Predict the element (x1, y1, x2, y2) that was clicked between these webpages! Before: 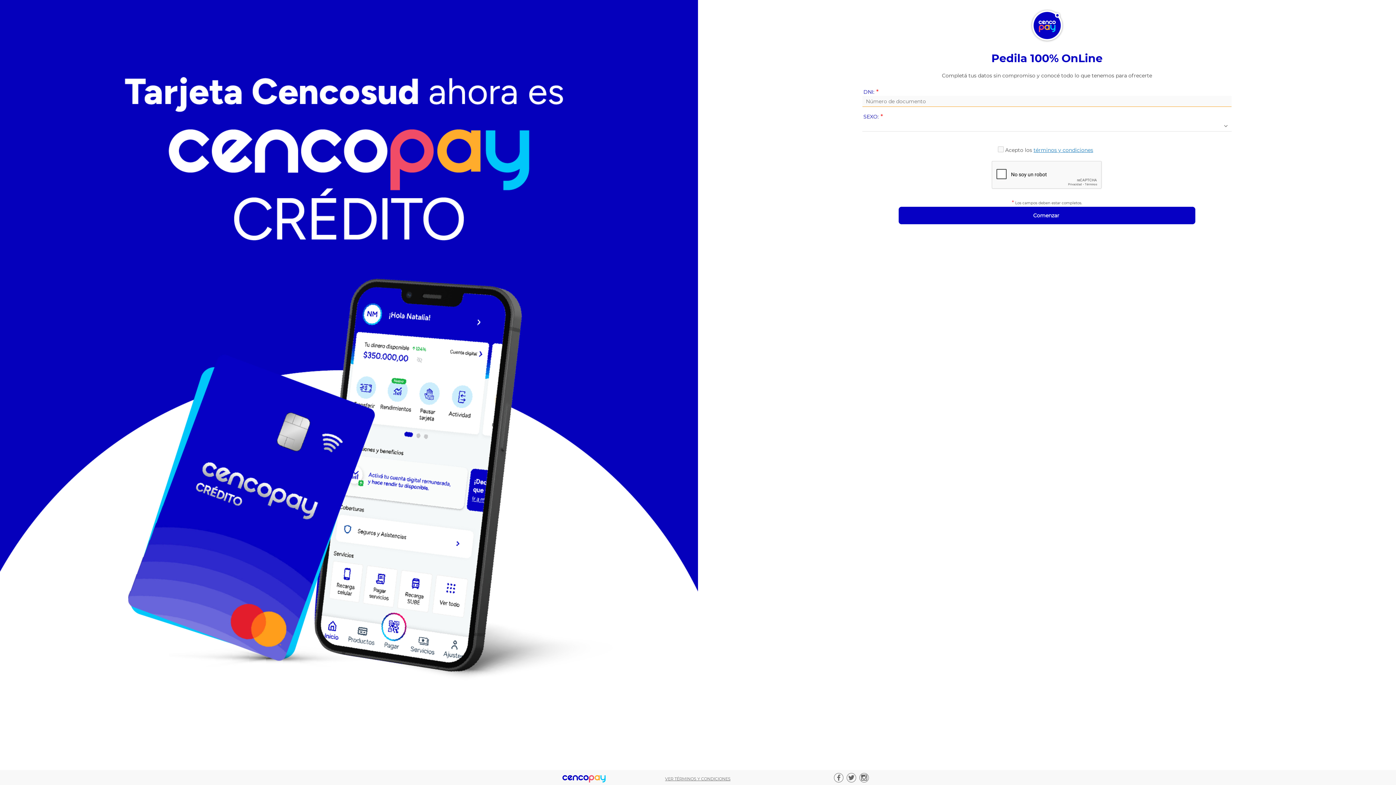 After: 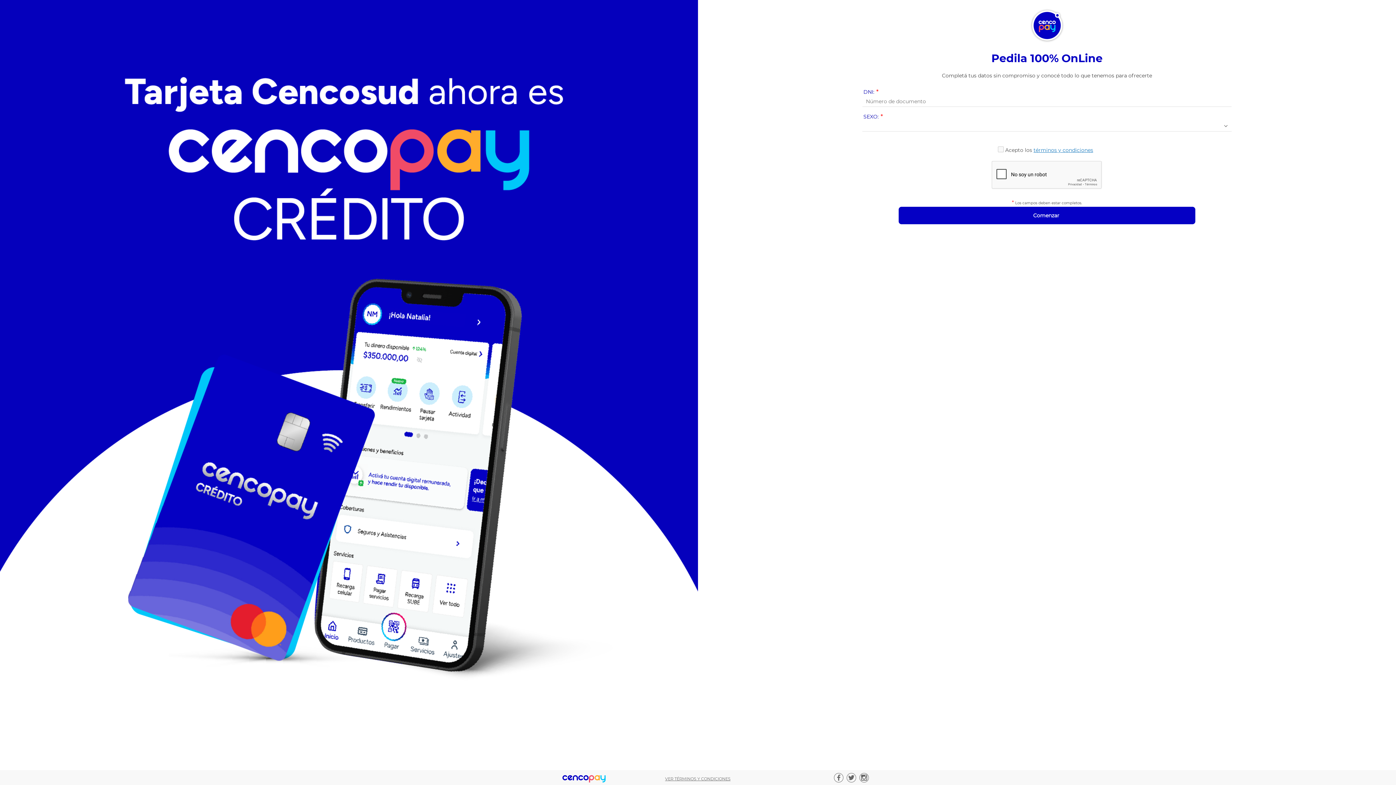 Action: bbox: (834, 773, 843, 782)